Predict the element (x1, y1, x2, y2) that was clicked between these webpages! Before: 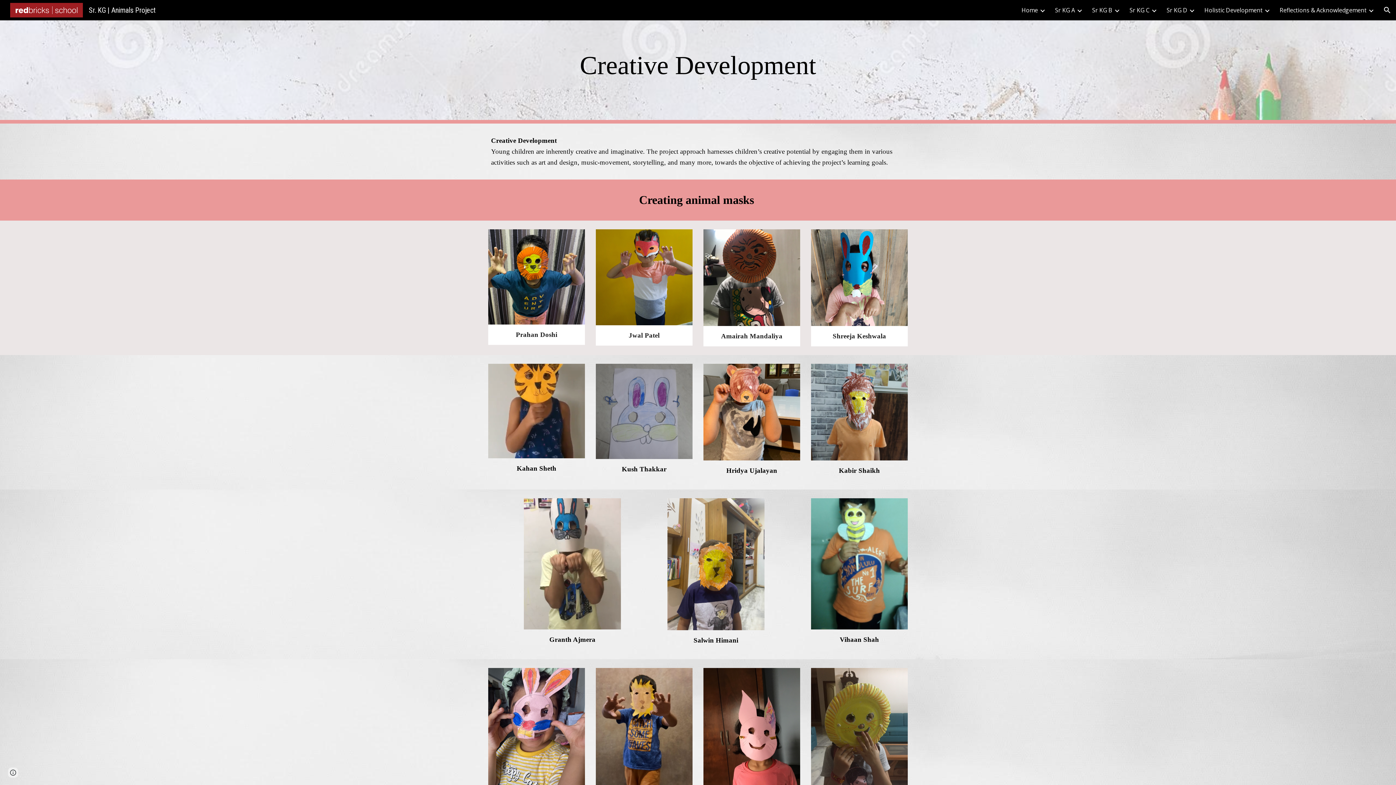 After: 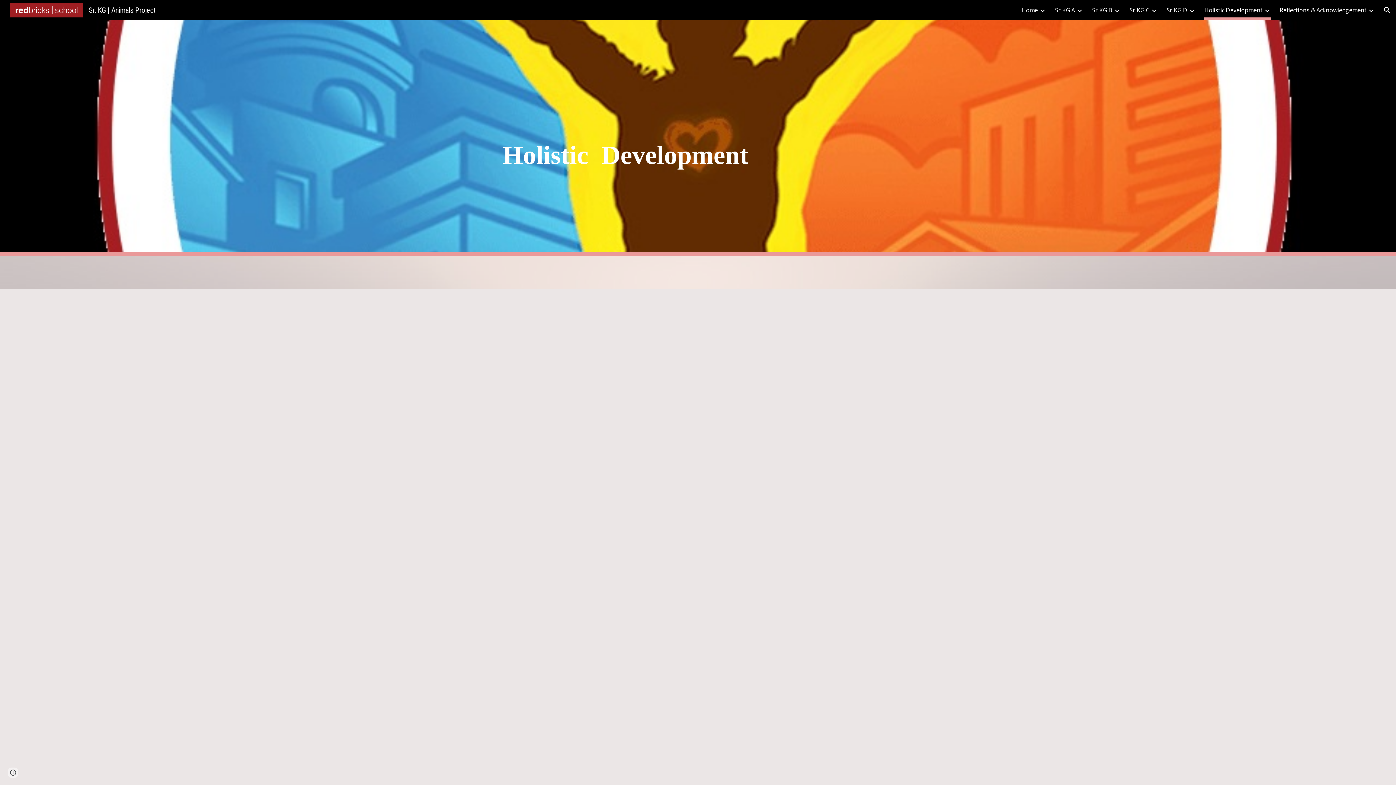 Action: bbox: (1204, 5, 1262, 15) label: Holistic Development